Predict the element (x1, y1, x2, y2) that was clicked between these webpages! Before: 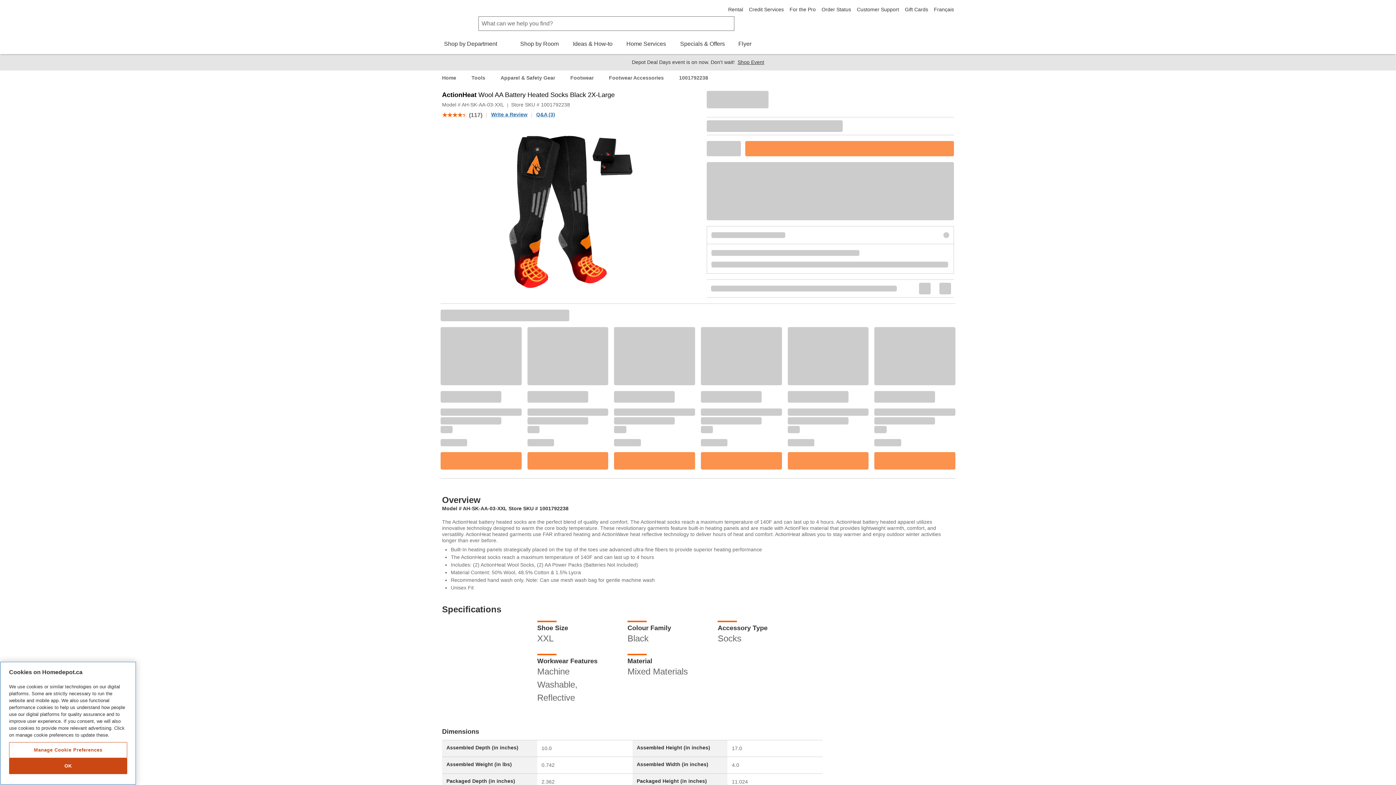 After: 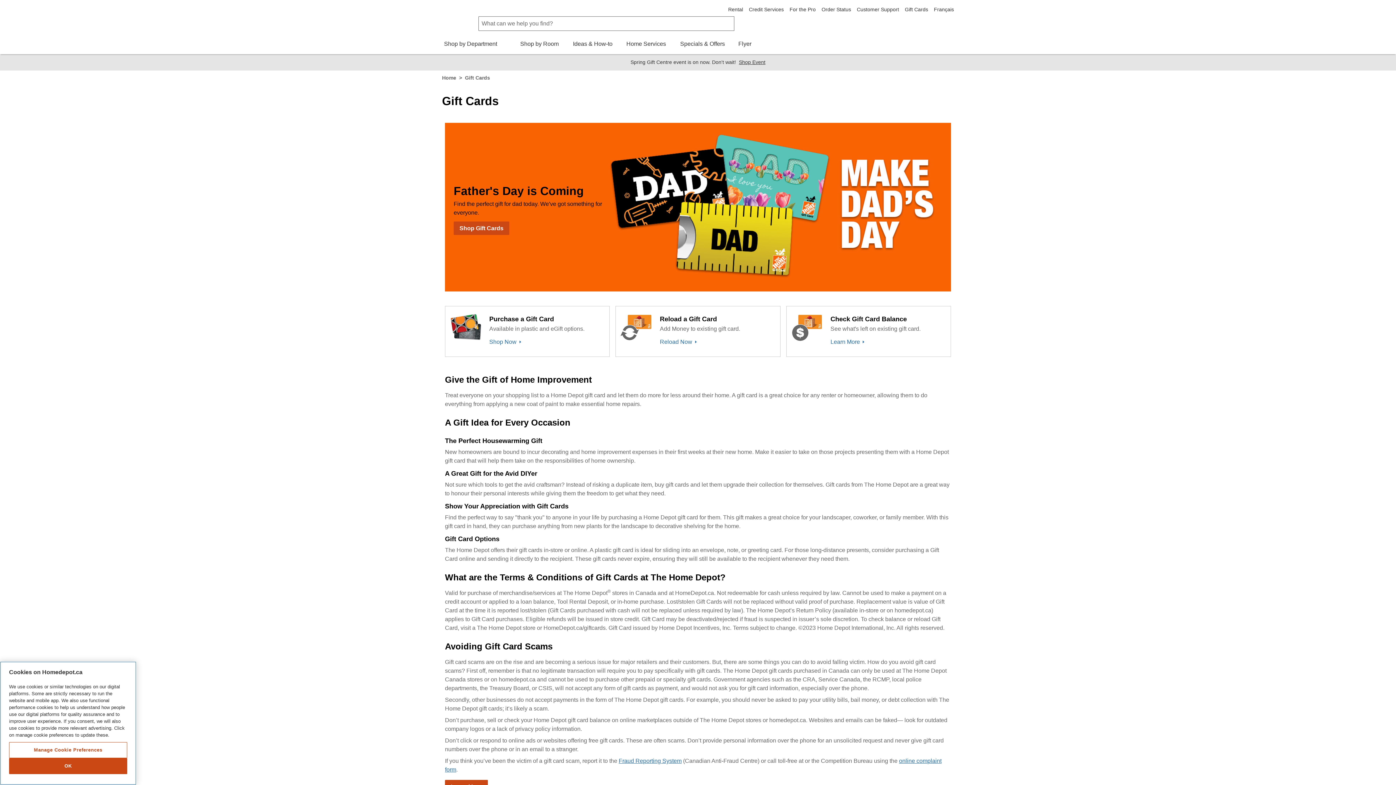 Action: label: Gift Cards bbox: (905, 6, 928, 12)